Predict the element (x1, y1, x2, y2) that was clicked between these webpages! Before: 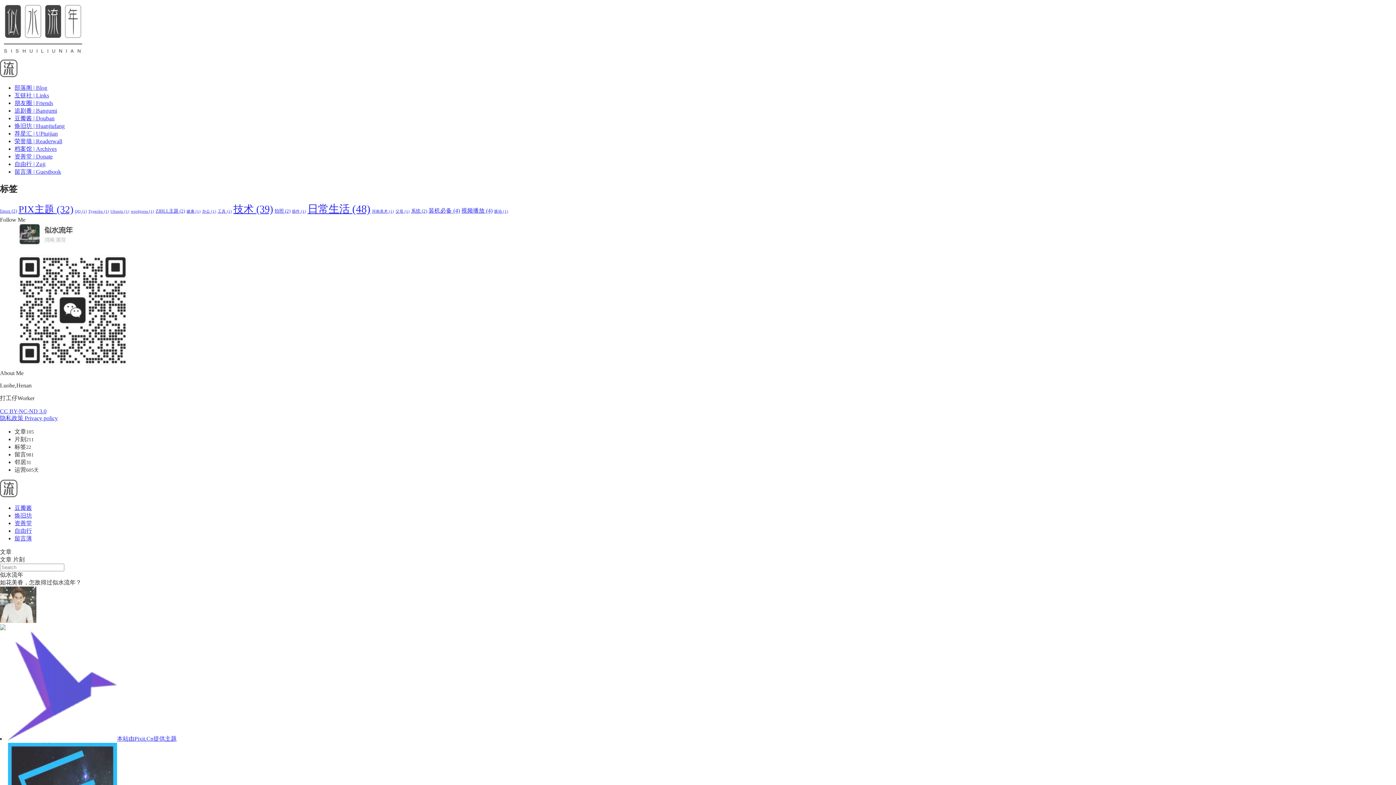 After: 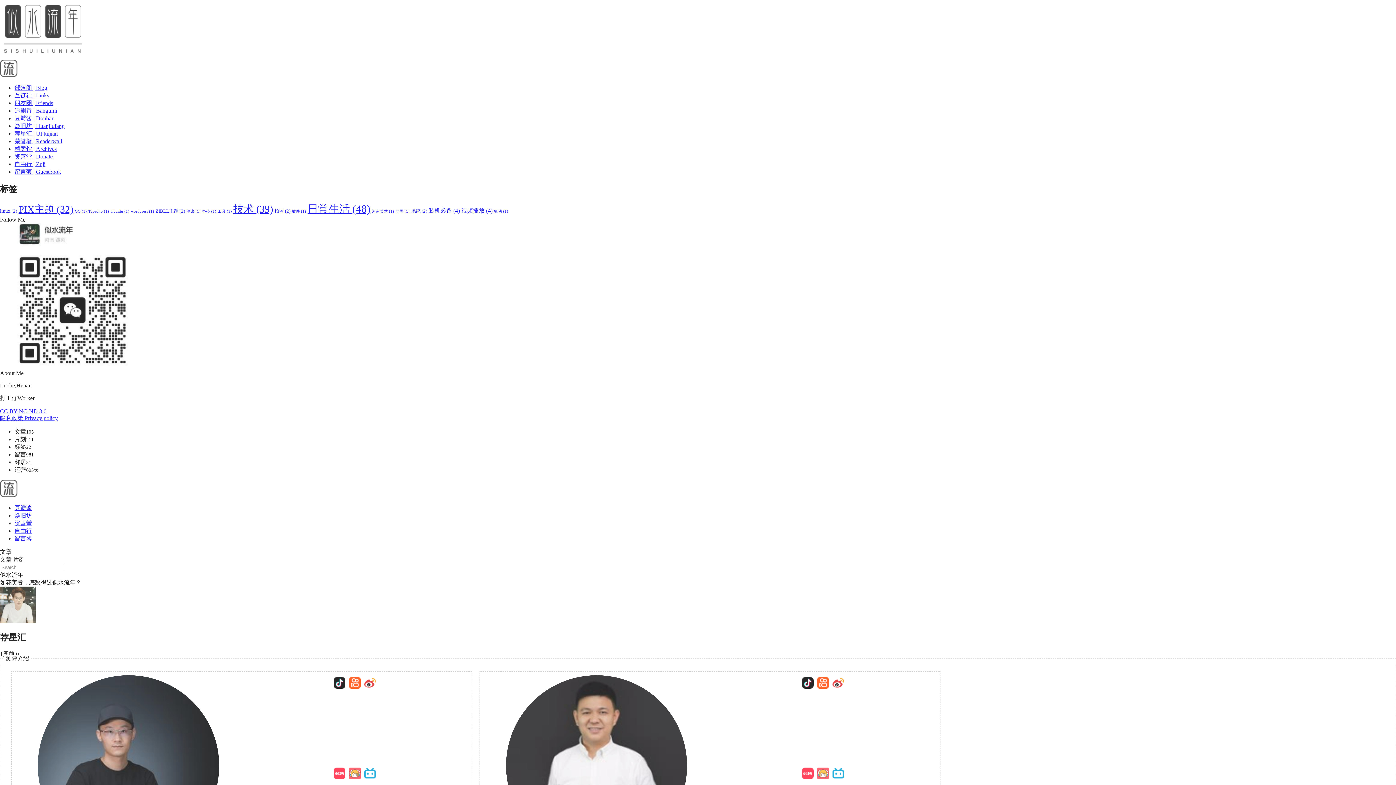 Action: label: 豆瓣酱 bbox: (14, 505, 32, 511)